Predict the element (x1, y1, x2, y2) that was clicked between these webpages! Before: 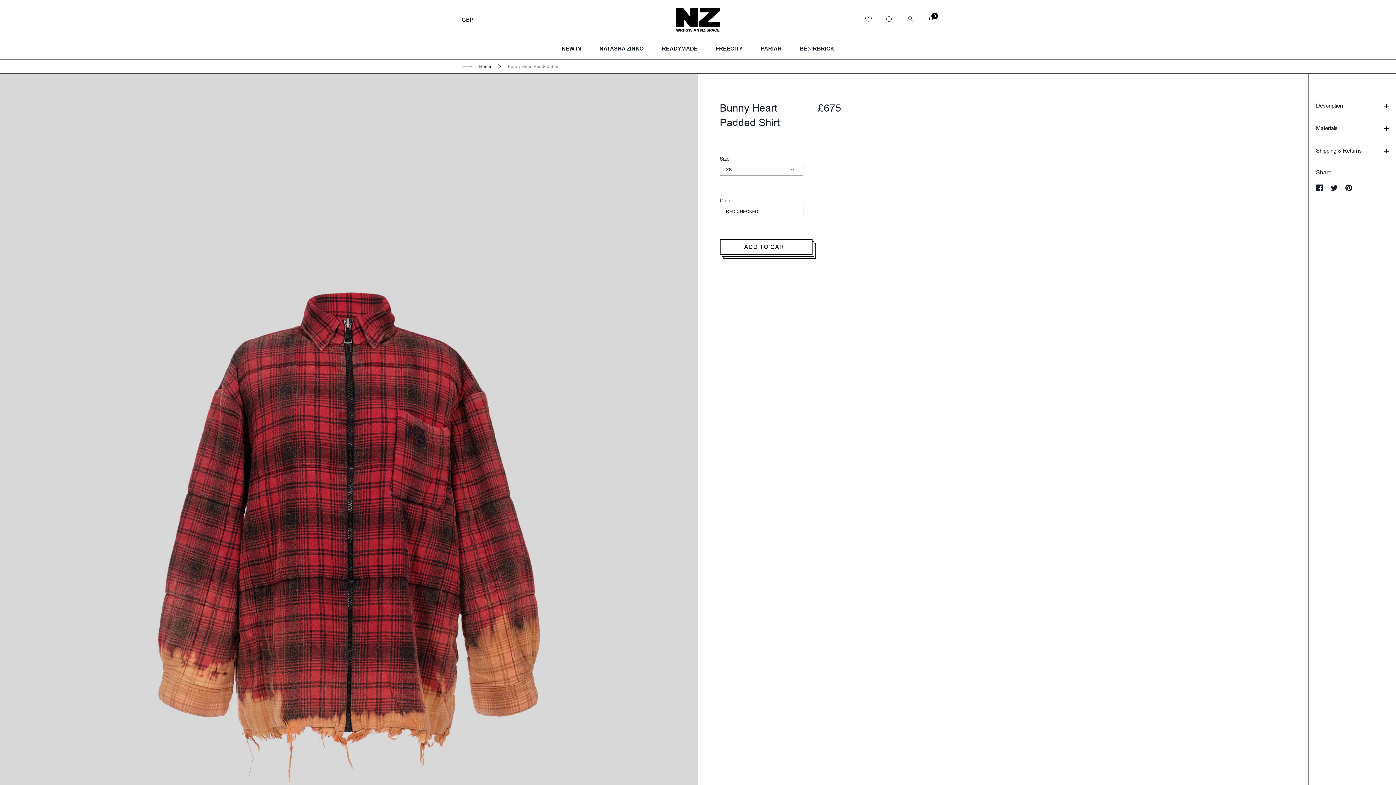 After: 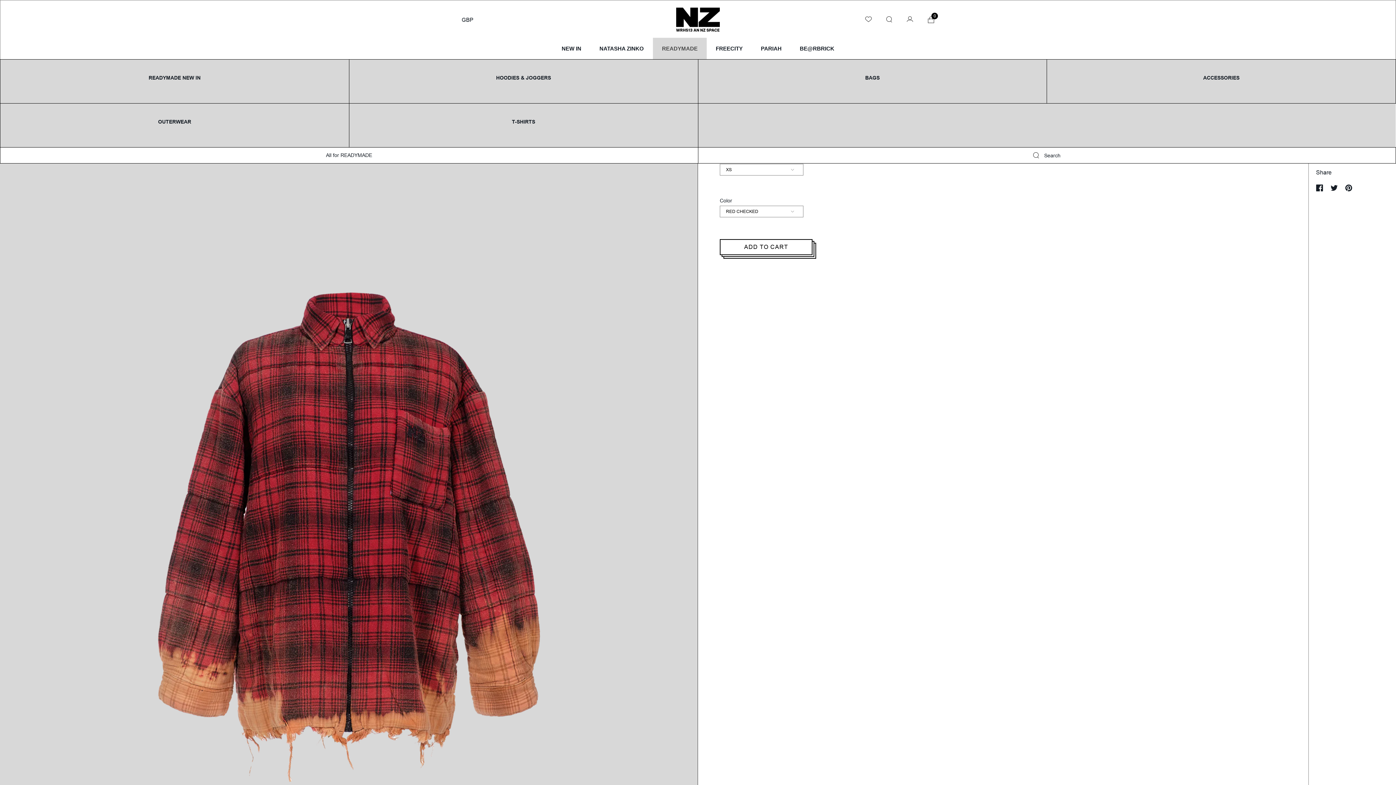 Action: label: READYMADE bbox: (653, 37, 706, 59)